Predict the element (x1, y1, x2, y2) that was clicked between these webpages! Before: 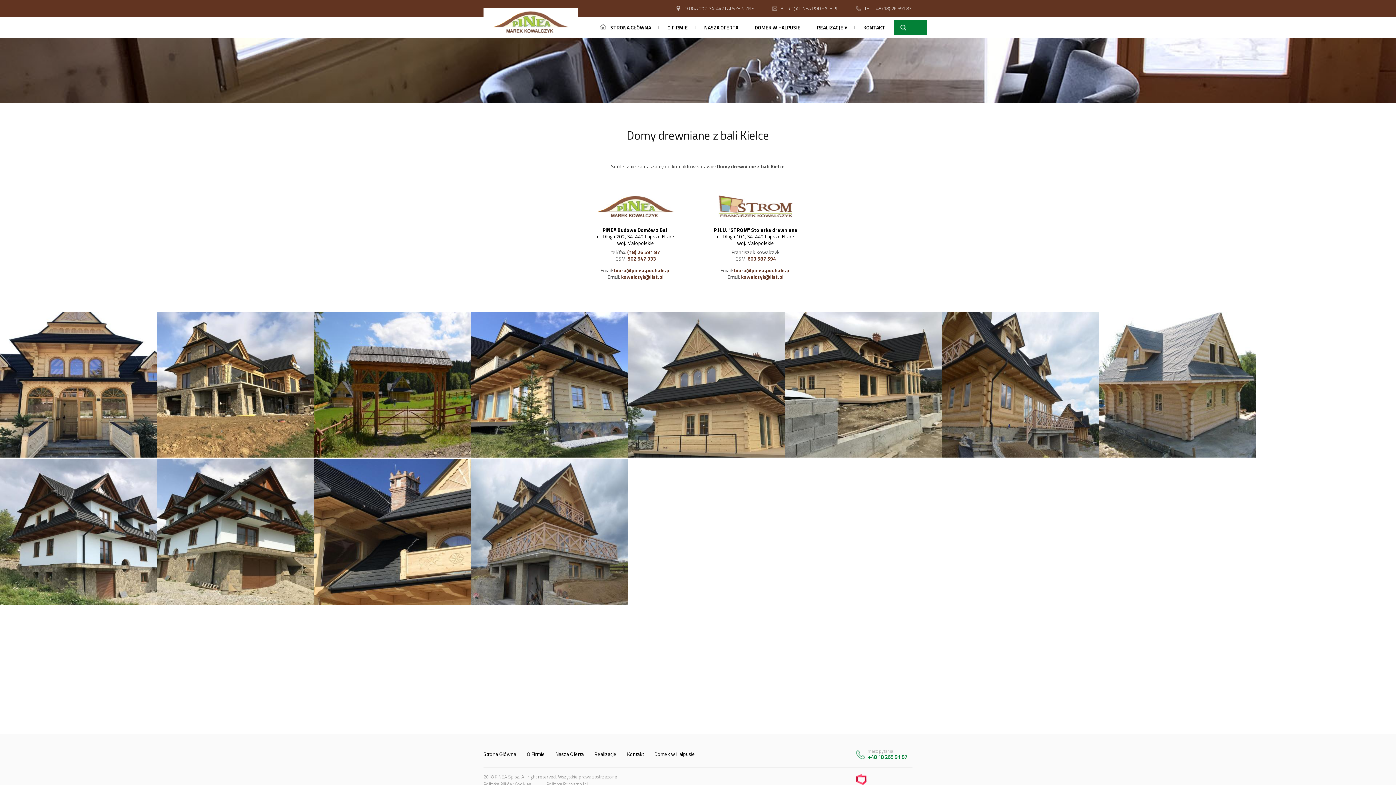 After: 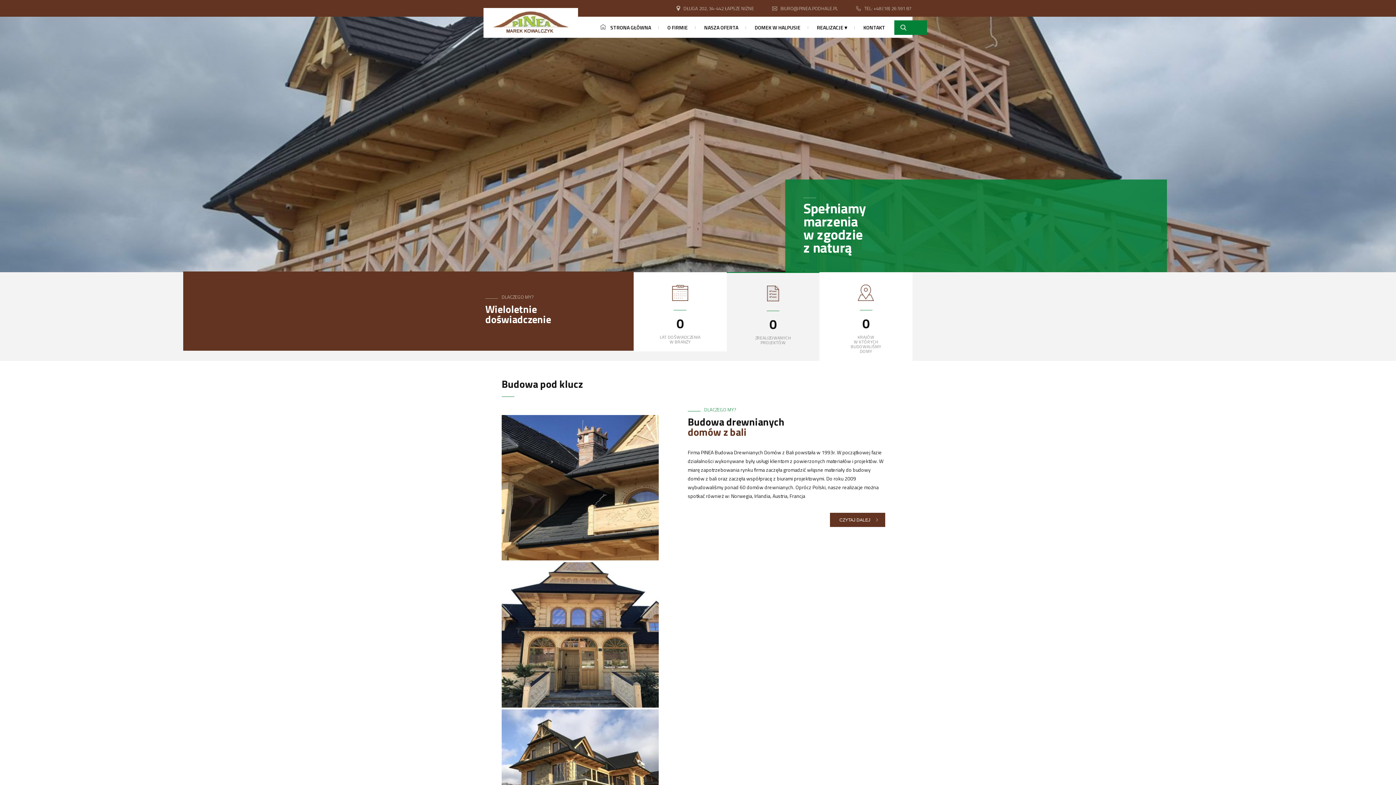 Action: label: STRONA GŁÓWNA bbox: (592, 23, 658, 31)